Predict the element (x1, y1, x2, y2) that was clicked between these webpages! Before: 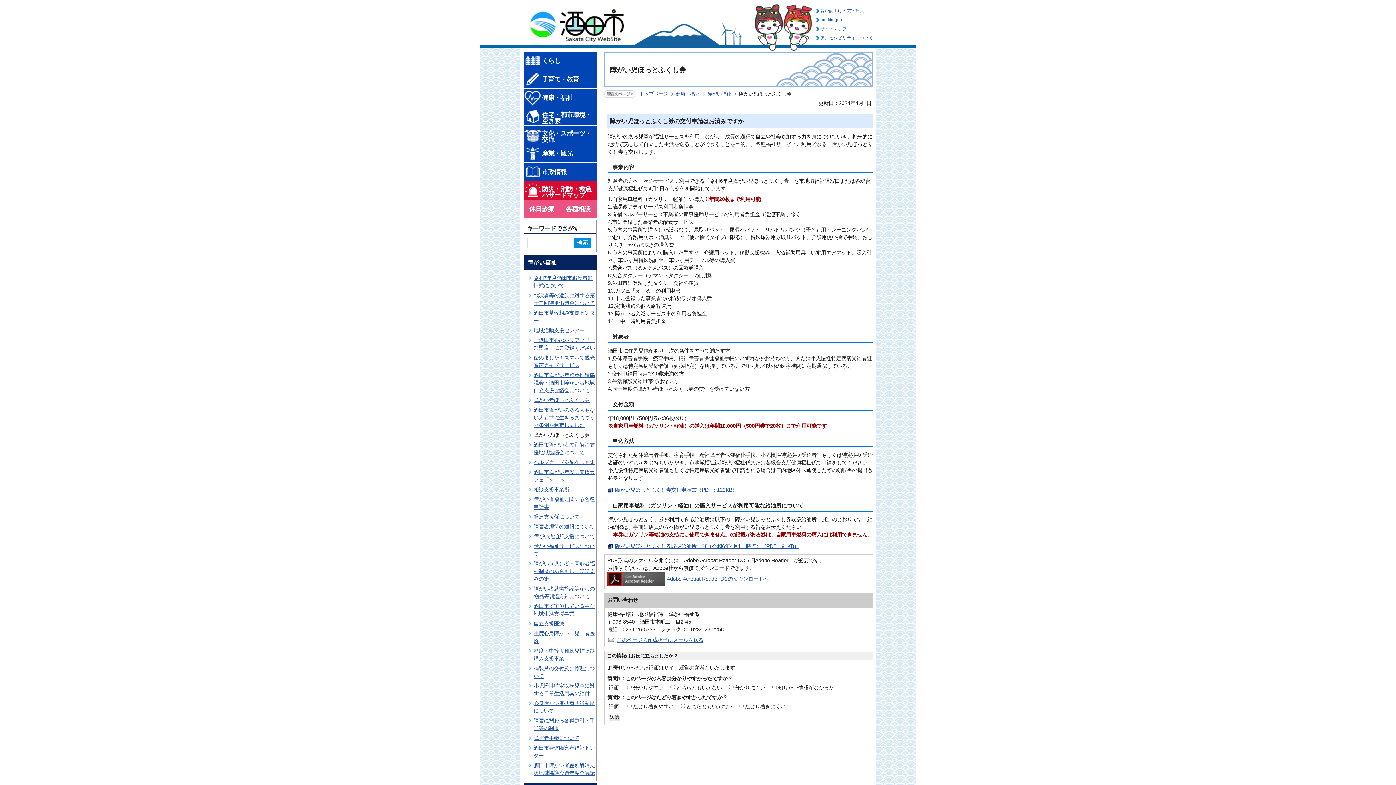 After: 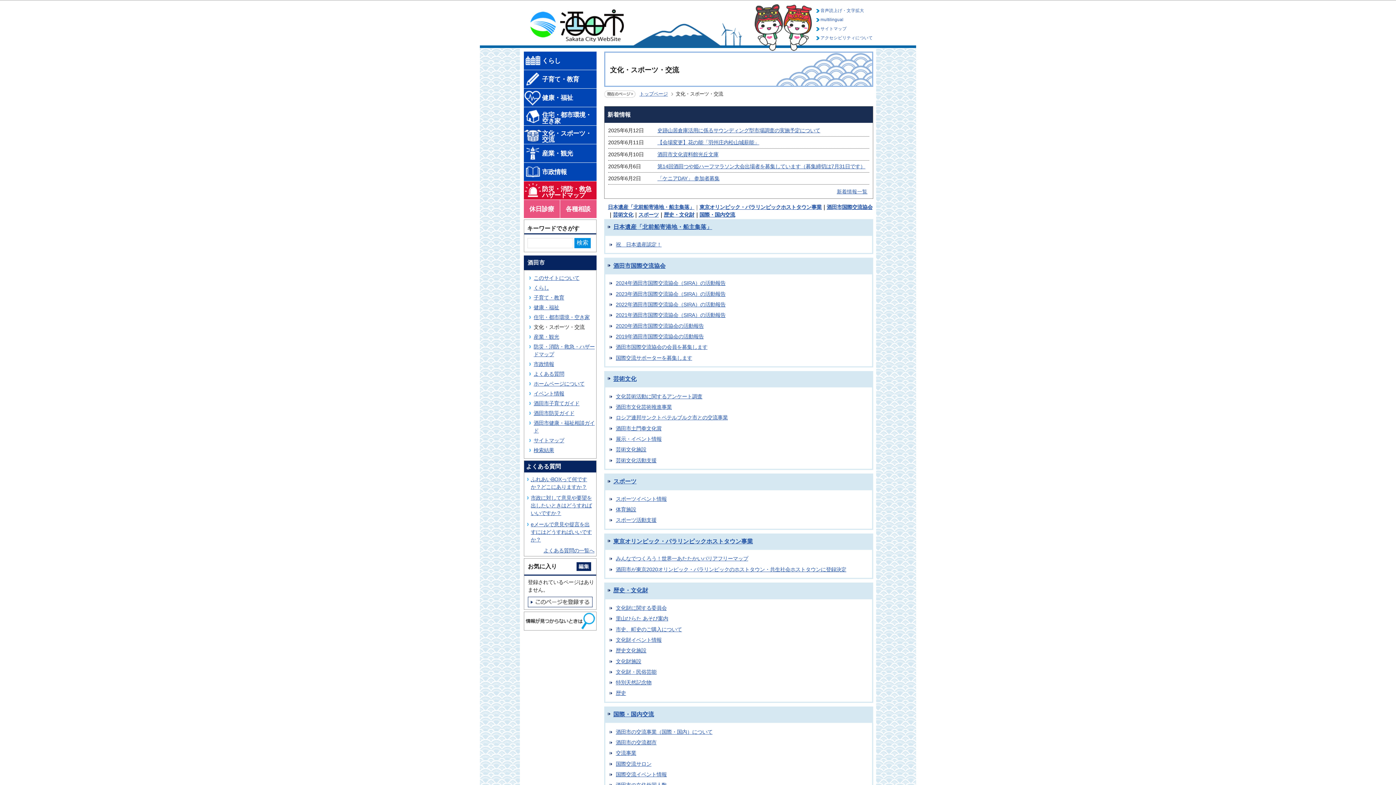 Action: bbox: (524, 128, 596, 142) label: 文化・スポーツ・交流